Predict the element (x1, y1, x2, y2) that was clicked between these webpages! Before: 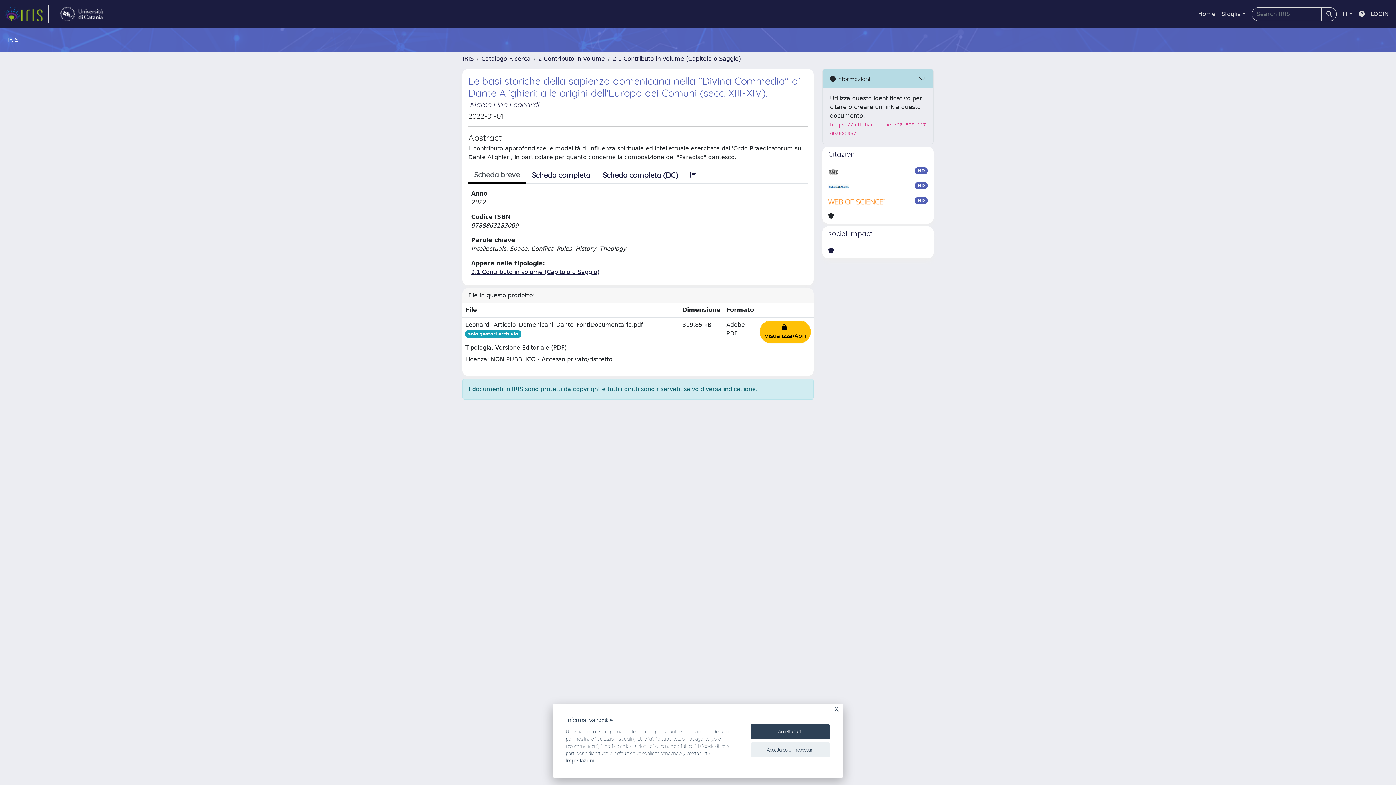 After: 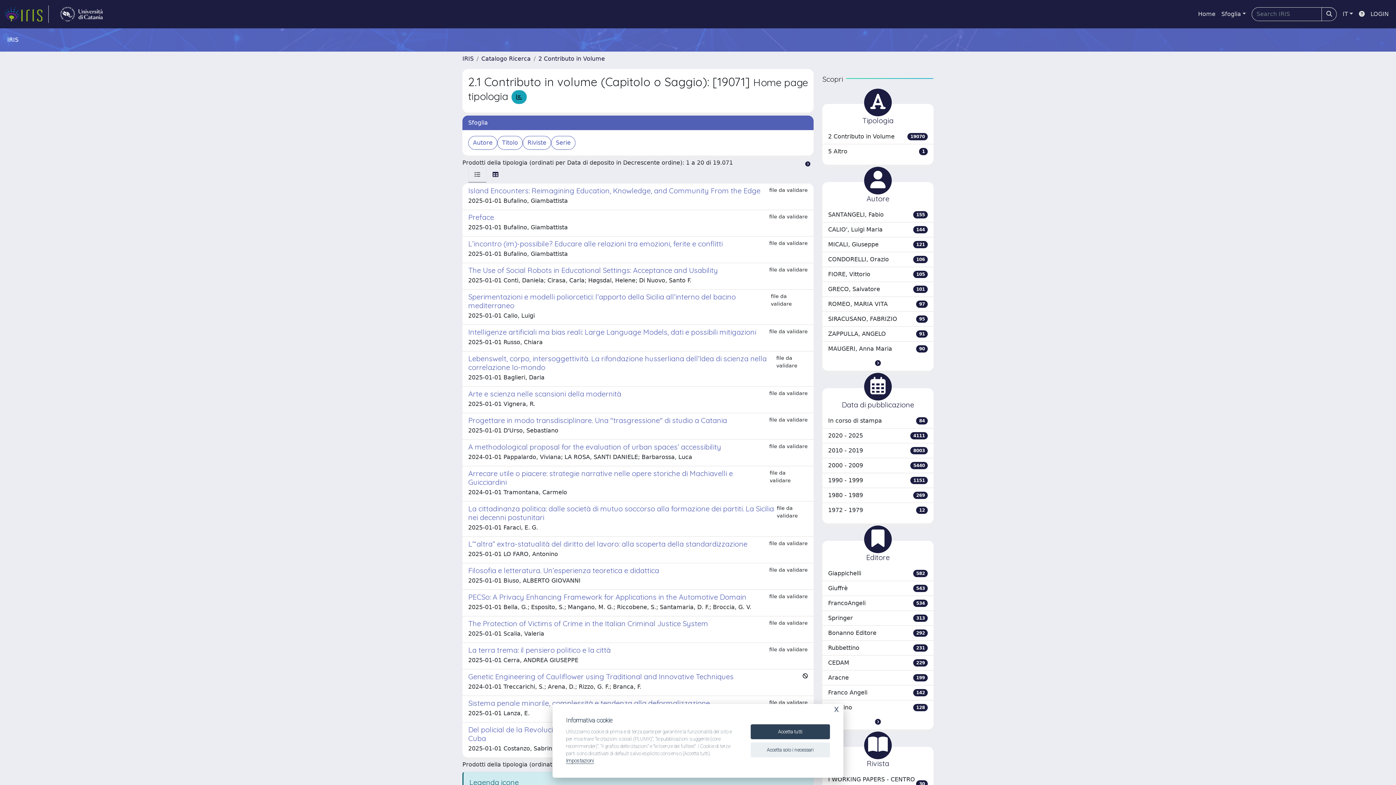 Action: bbox: (612, 55, 741, 62) label: 2.1 Contributo in volume (Capitolo o Saggio)